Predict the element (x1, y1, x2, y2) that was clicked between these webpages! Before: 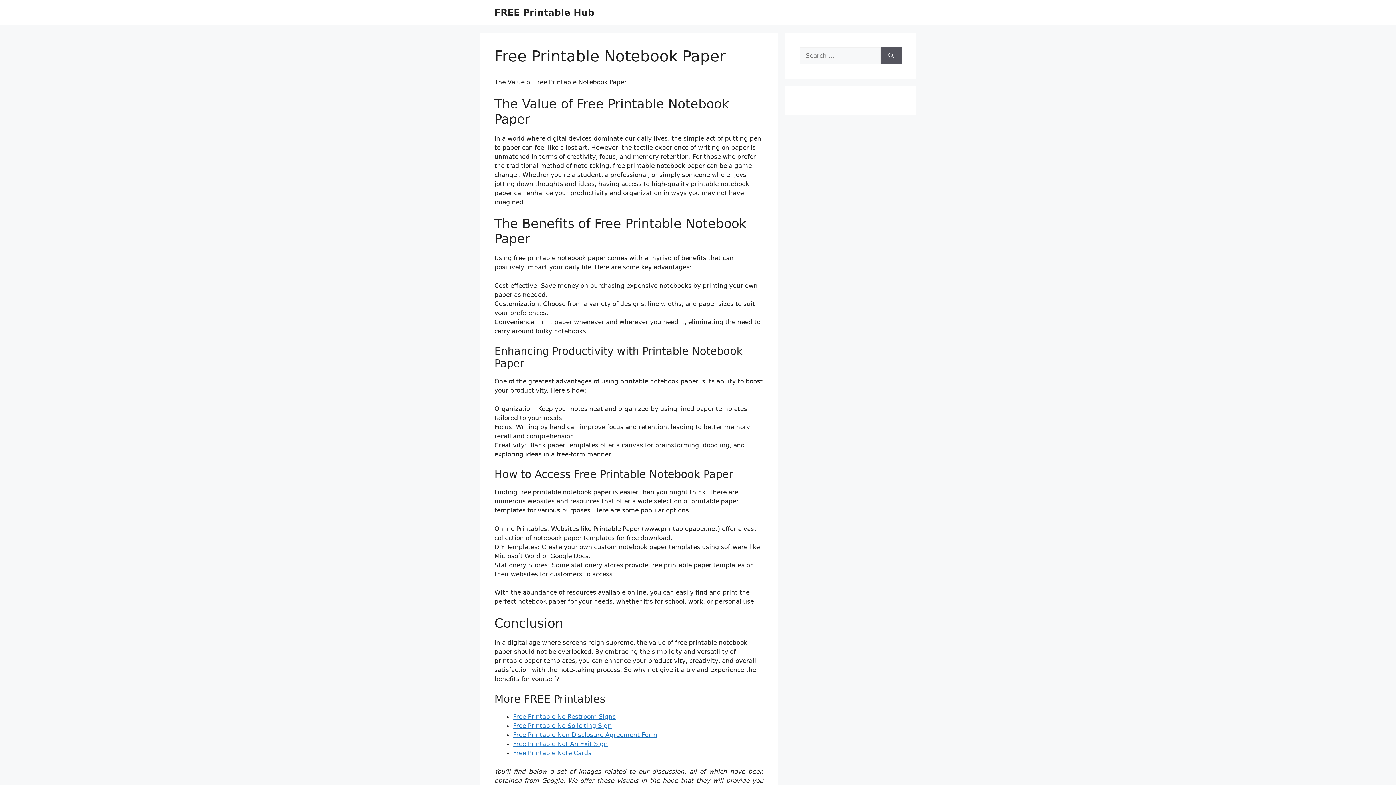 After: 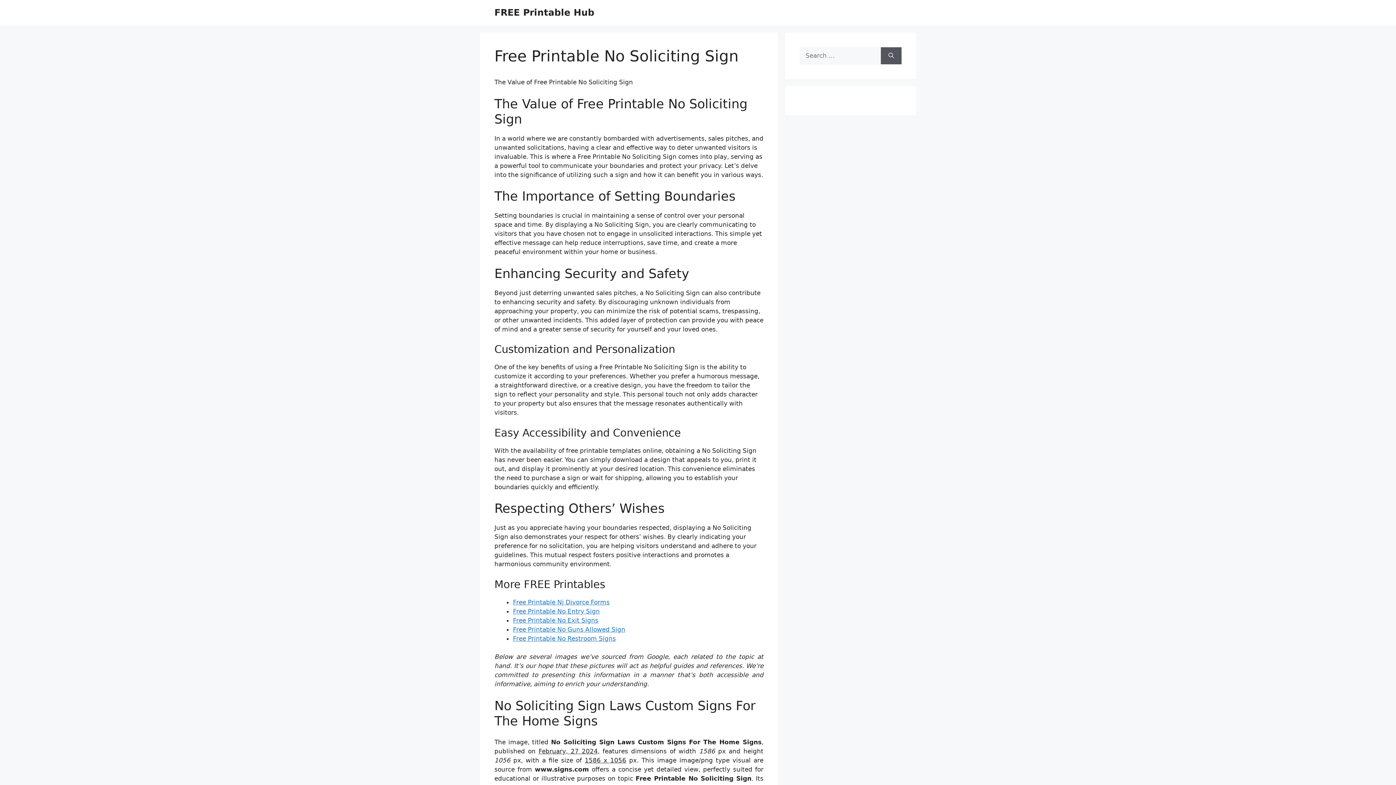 Action: label: Free Printable No Soliciting Sign bbox: (513, 722, 612, 729)